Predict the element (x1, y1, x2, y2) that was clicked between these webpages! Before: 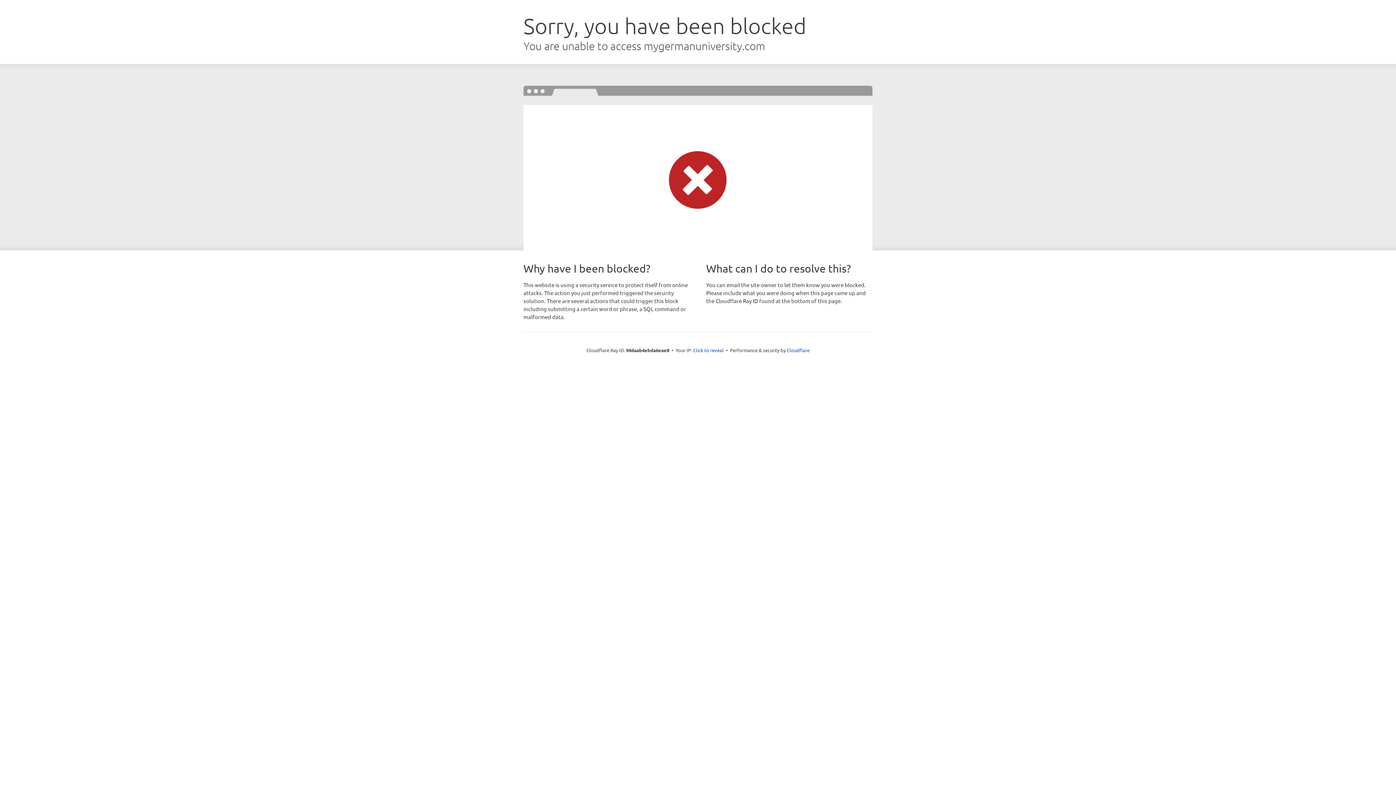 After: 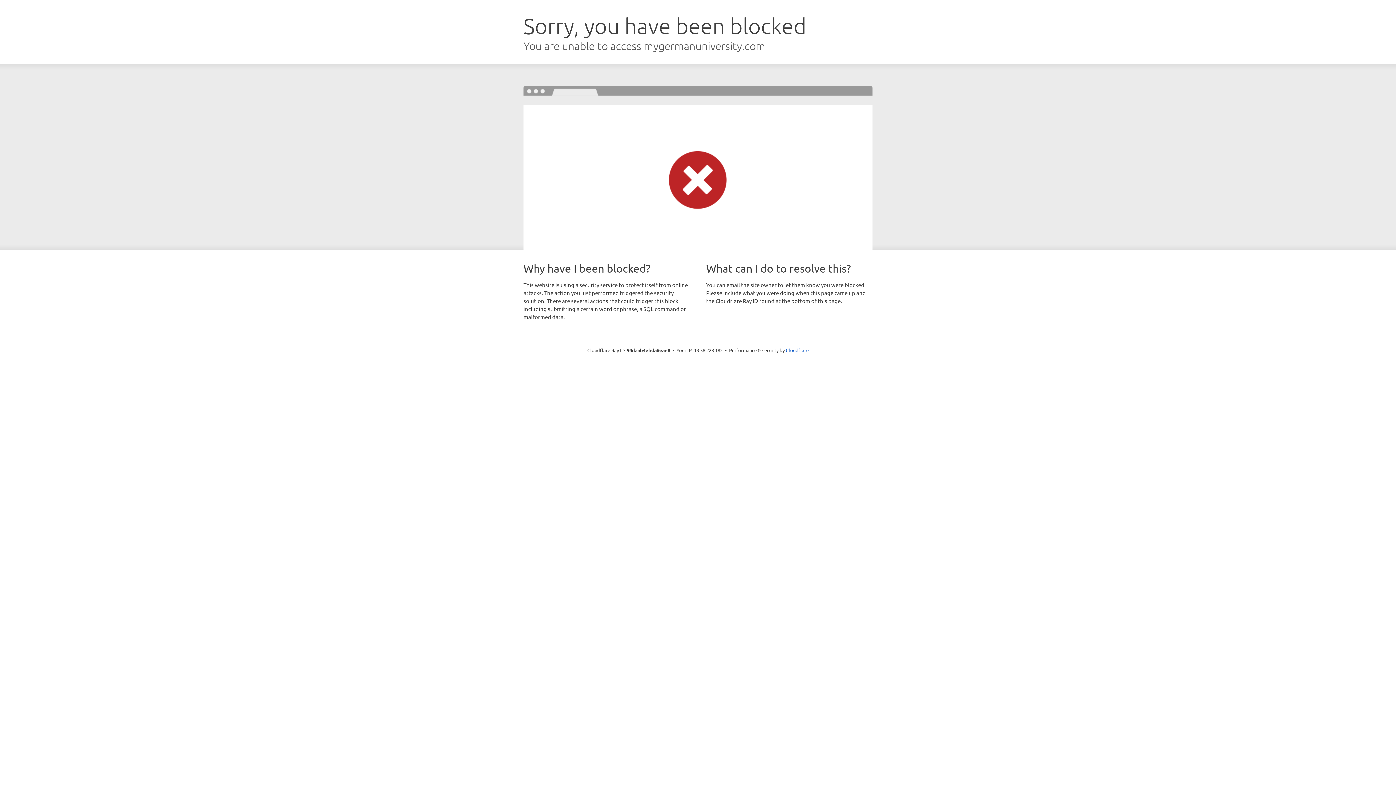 Action: bbox: (693, 346, 723, 353) label: Click to reveal